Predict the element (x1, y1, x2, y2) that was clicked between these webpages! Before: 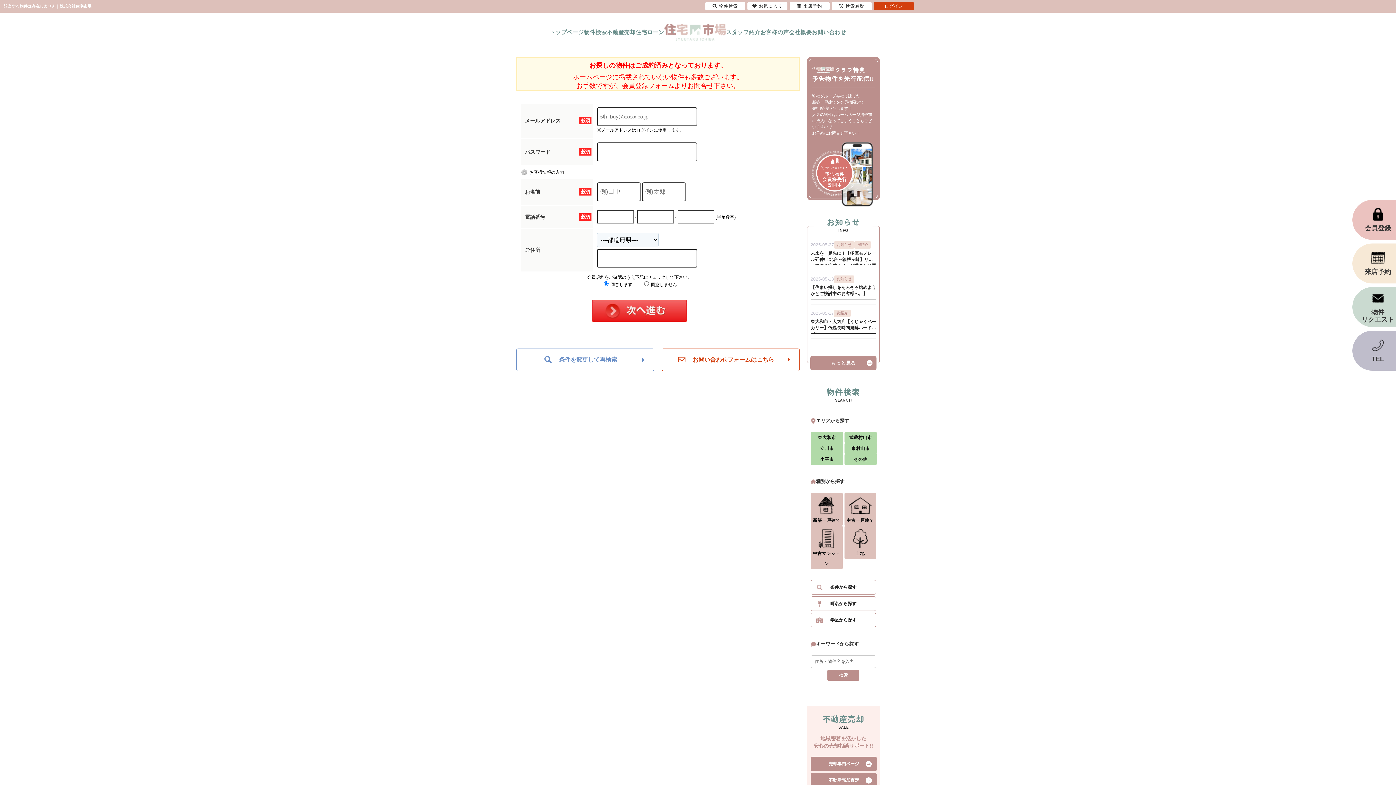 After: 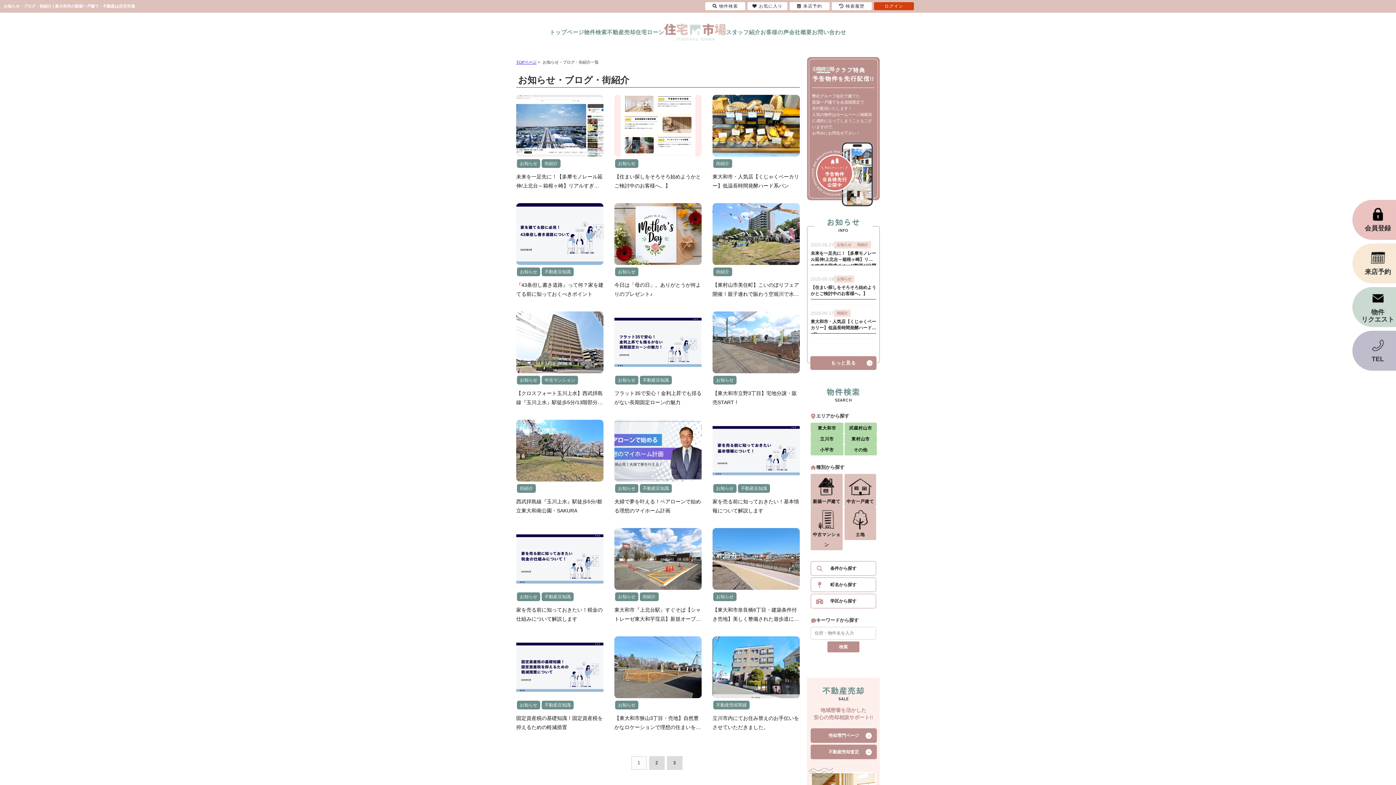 Action: label: もっと見る bbox: (810, 356, 876, 370)